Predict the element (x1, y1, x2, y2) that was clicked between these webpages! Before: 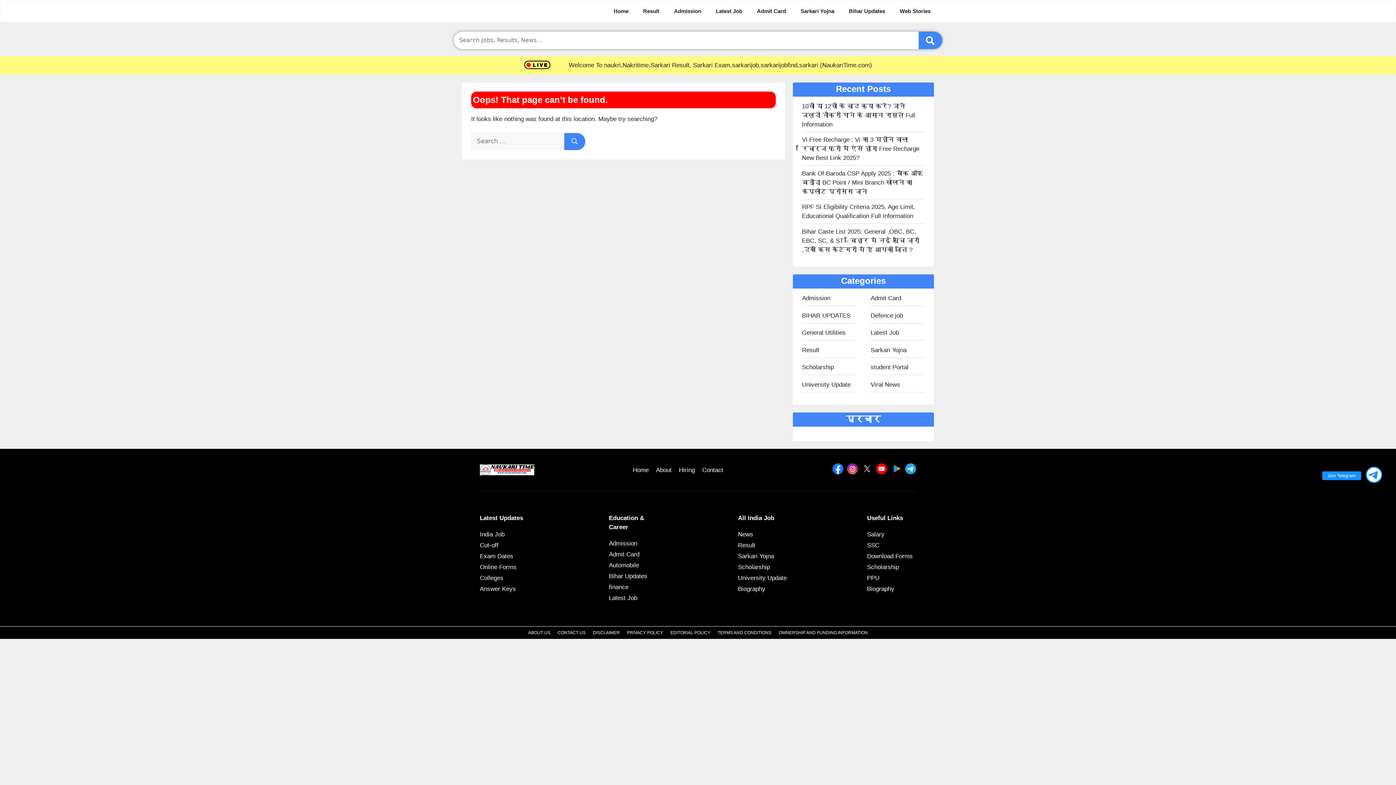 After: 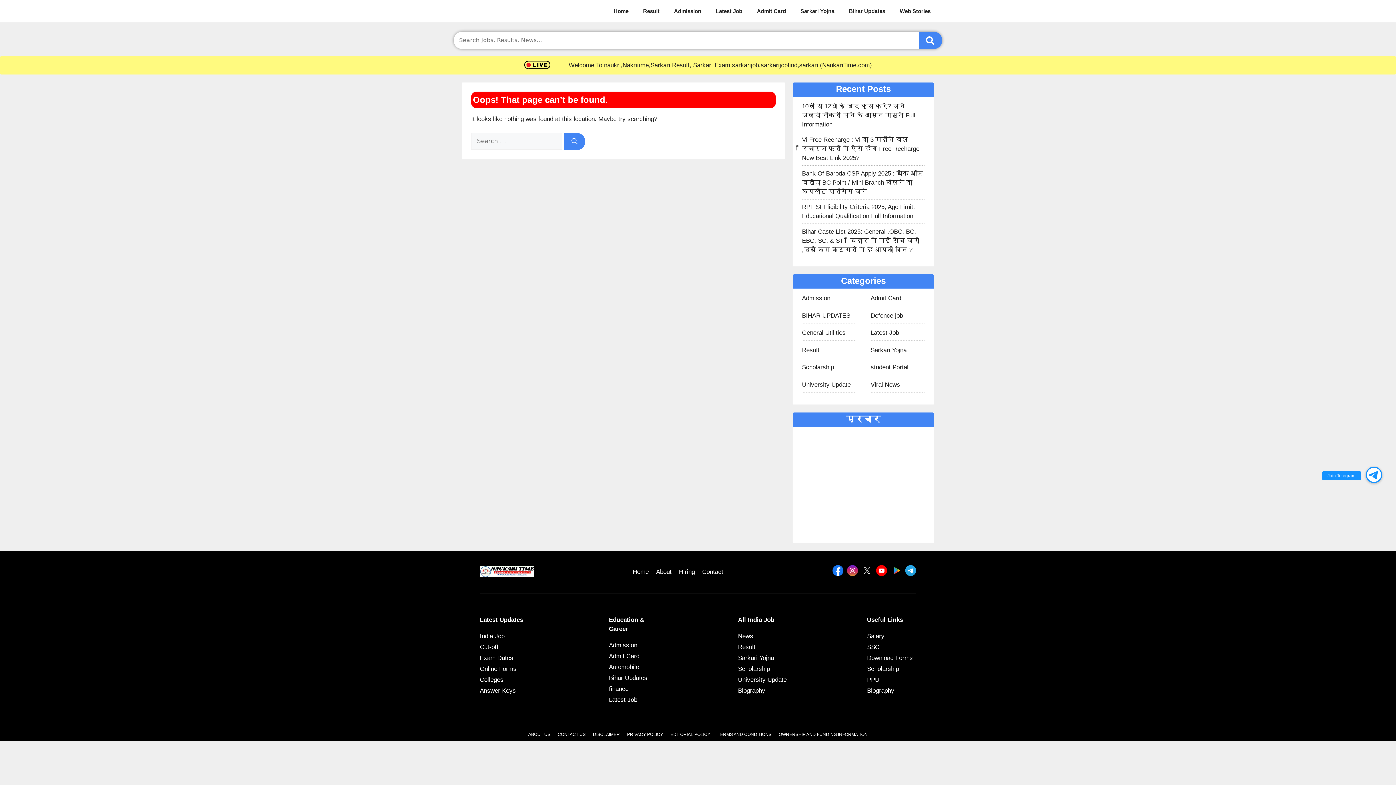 Action: label: Contact bbox: (702, 466, 723, 473)